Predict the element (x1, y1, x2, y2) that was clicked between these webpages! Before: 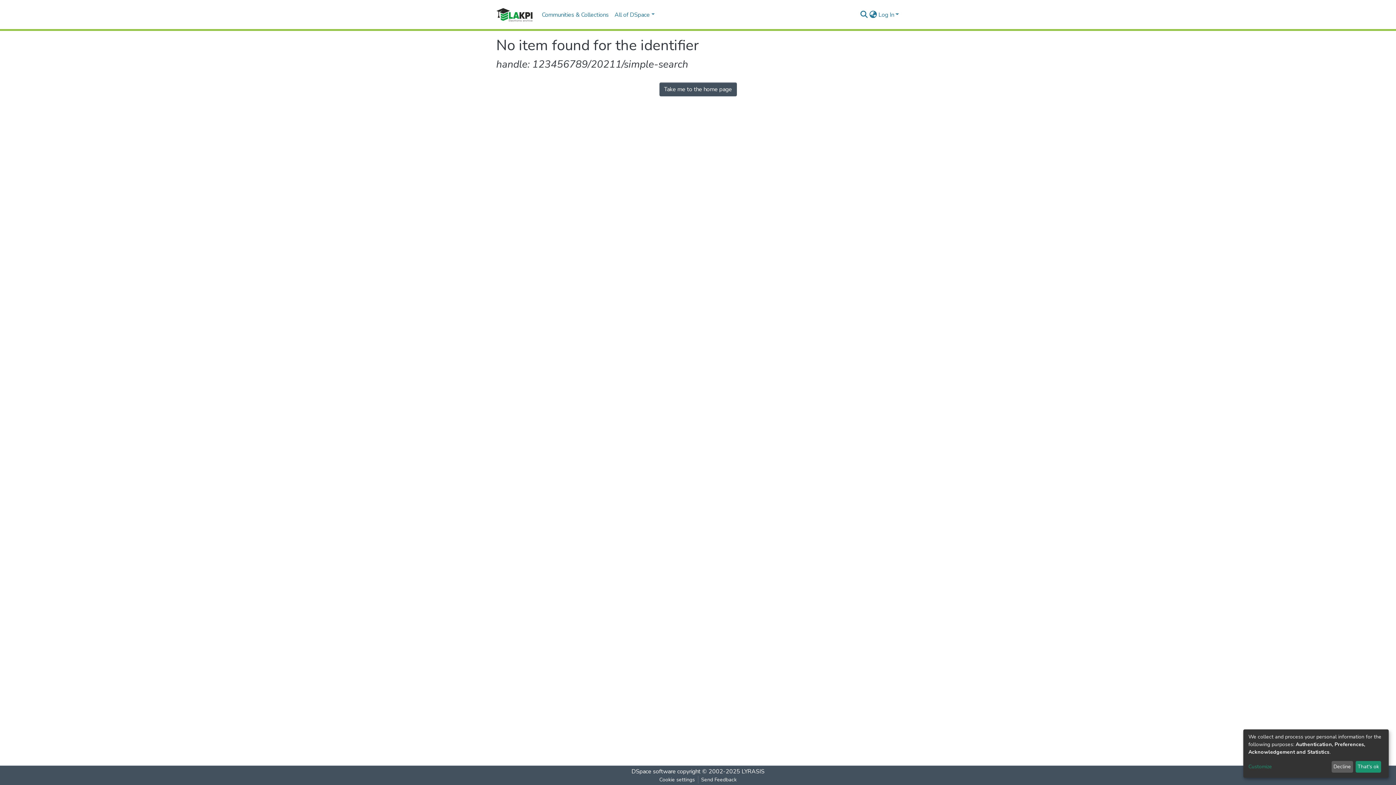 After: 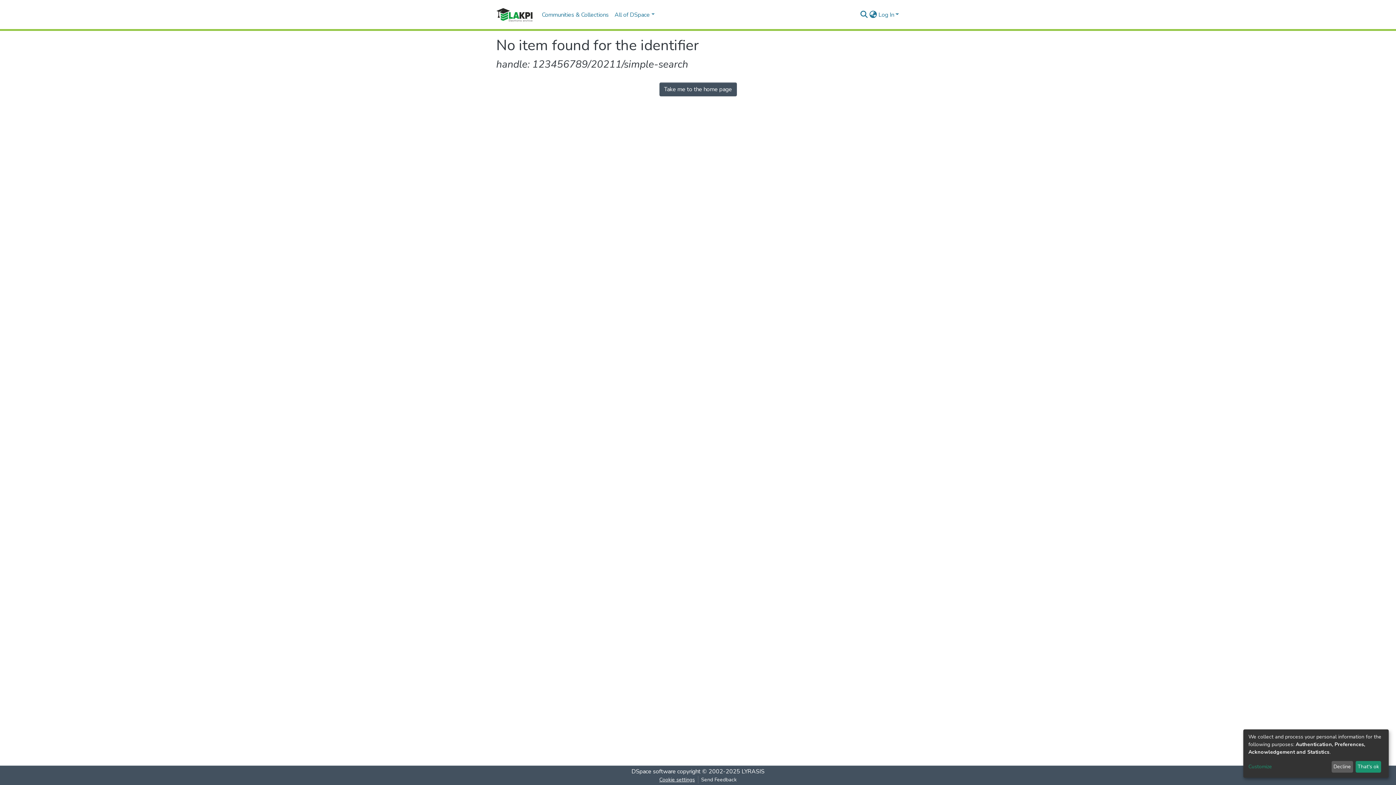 Action: label: Cookie settings bbox: (656, 776, 698, 784)